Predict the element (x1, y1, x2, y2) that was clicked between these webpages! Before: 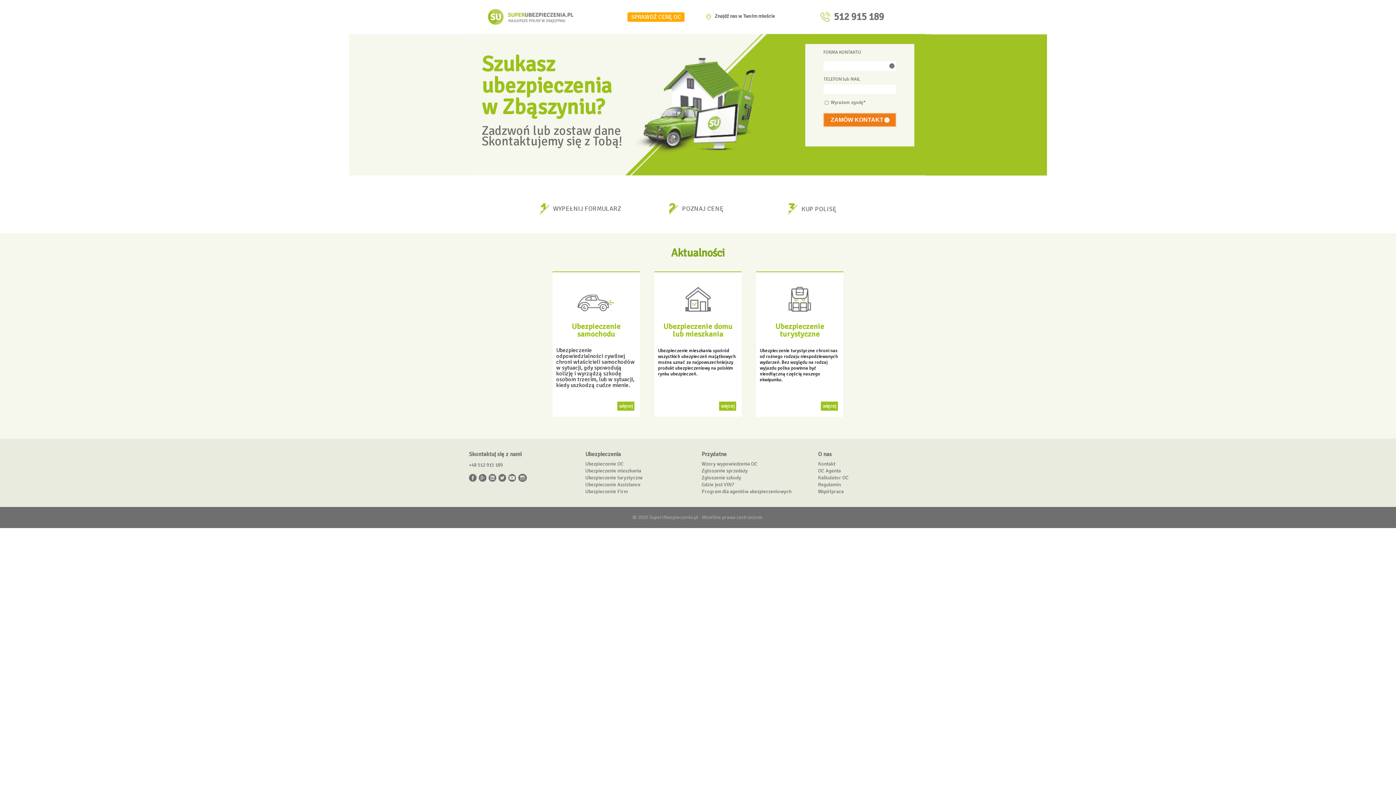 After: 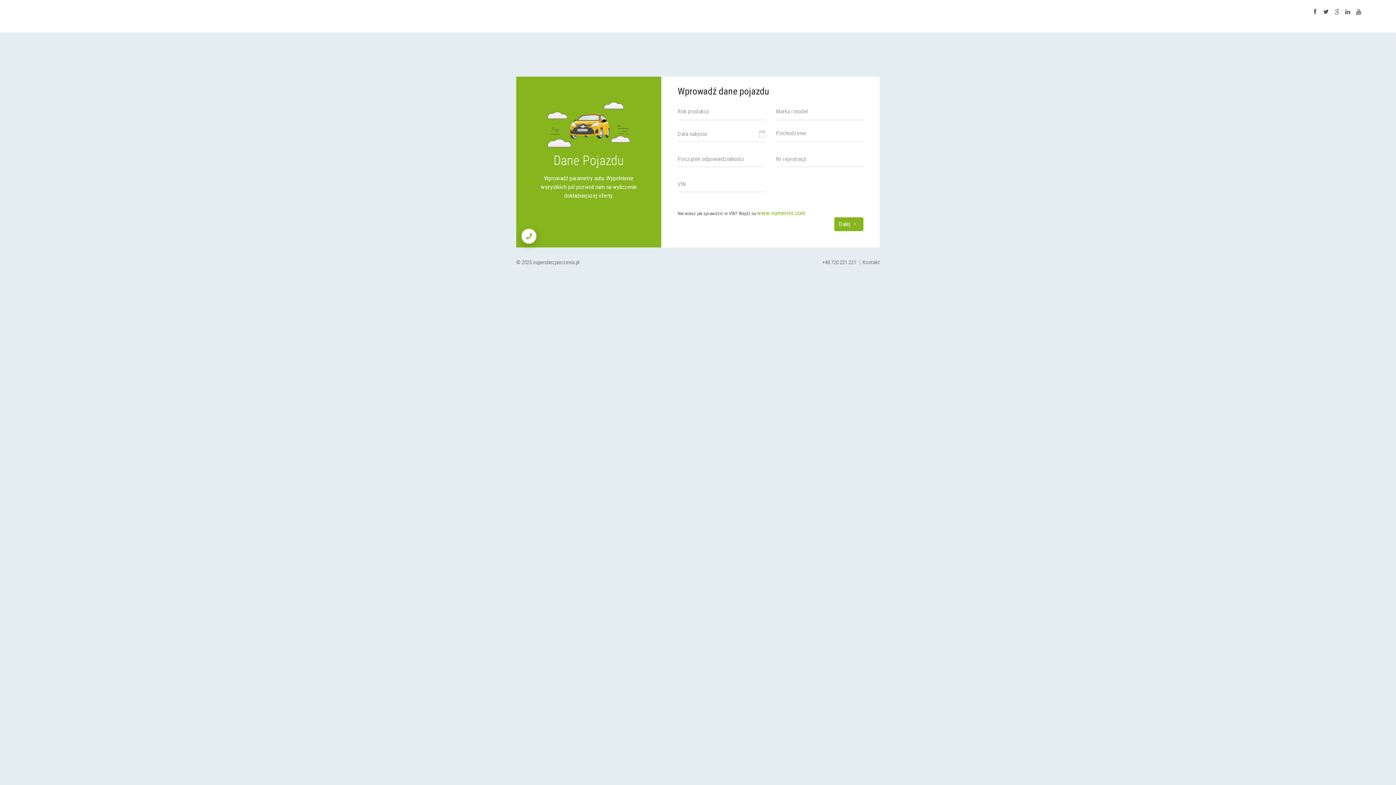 Action: bbox: (631, 13, 681, 20) label: SPRAWDŹ CENĘ OC